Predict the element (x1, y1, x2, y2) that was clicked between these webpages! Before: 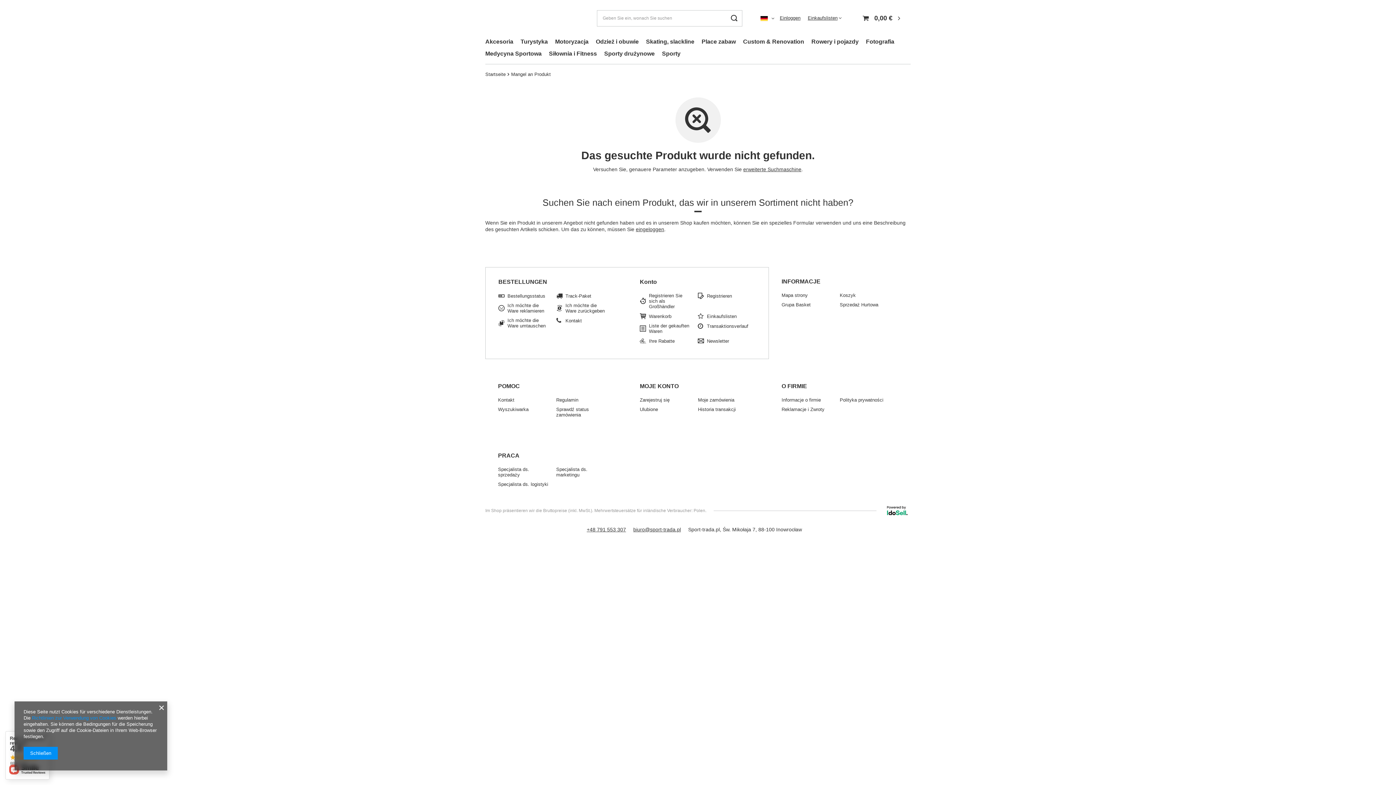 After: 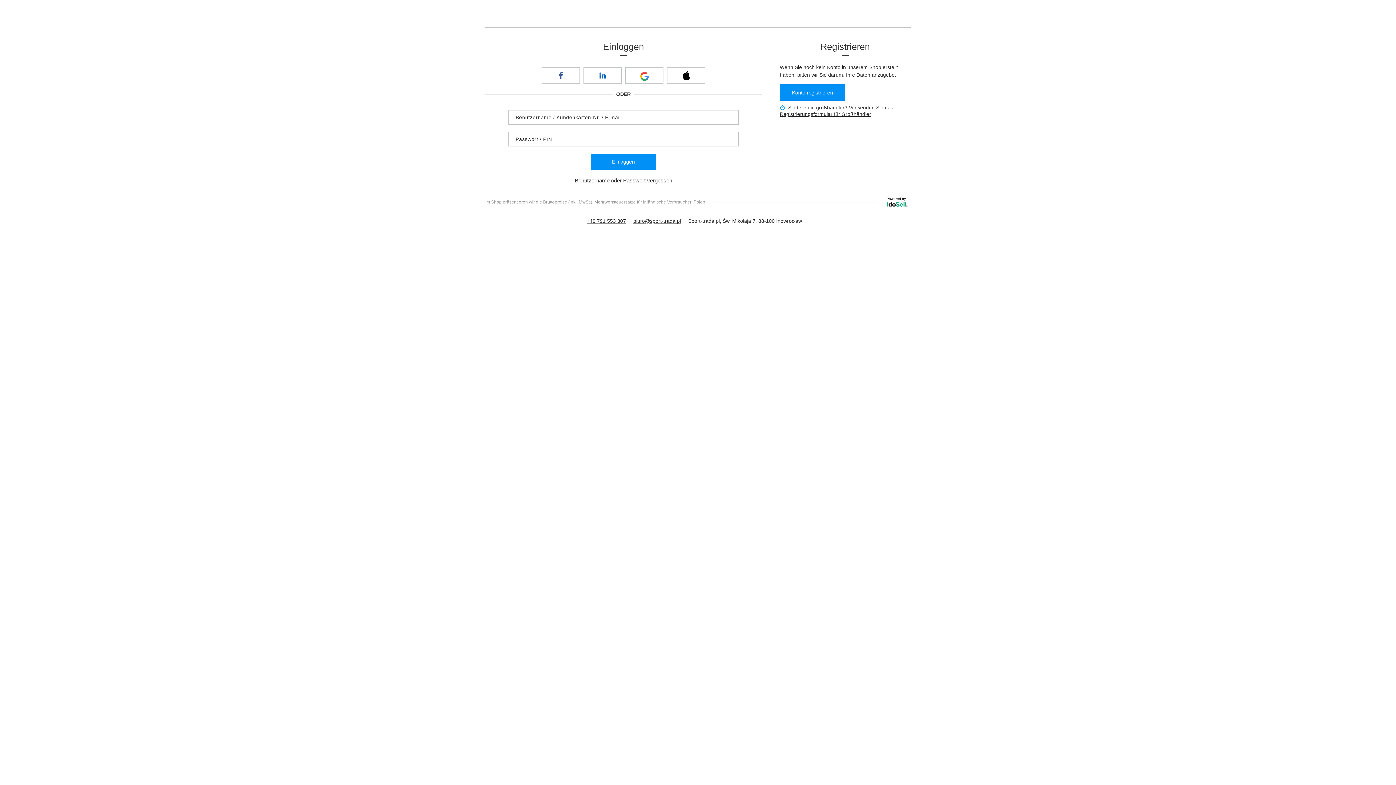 Action: bbox: (698, 397, 750, 402) label: Moje zamówienia